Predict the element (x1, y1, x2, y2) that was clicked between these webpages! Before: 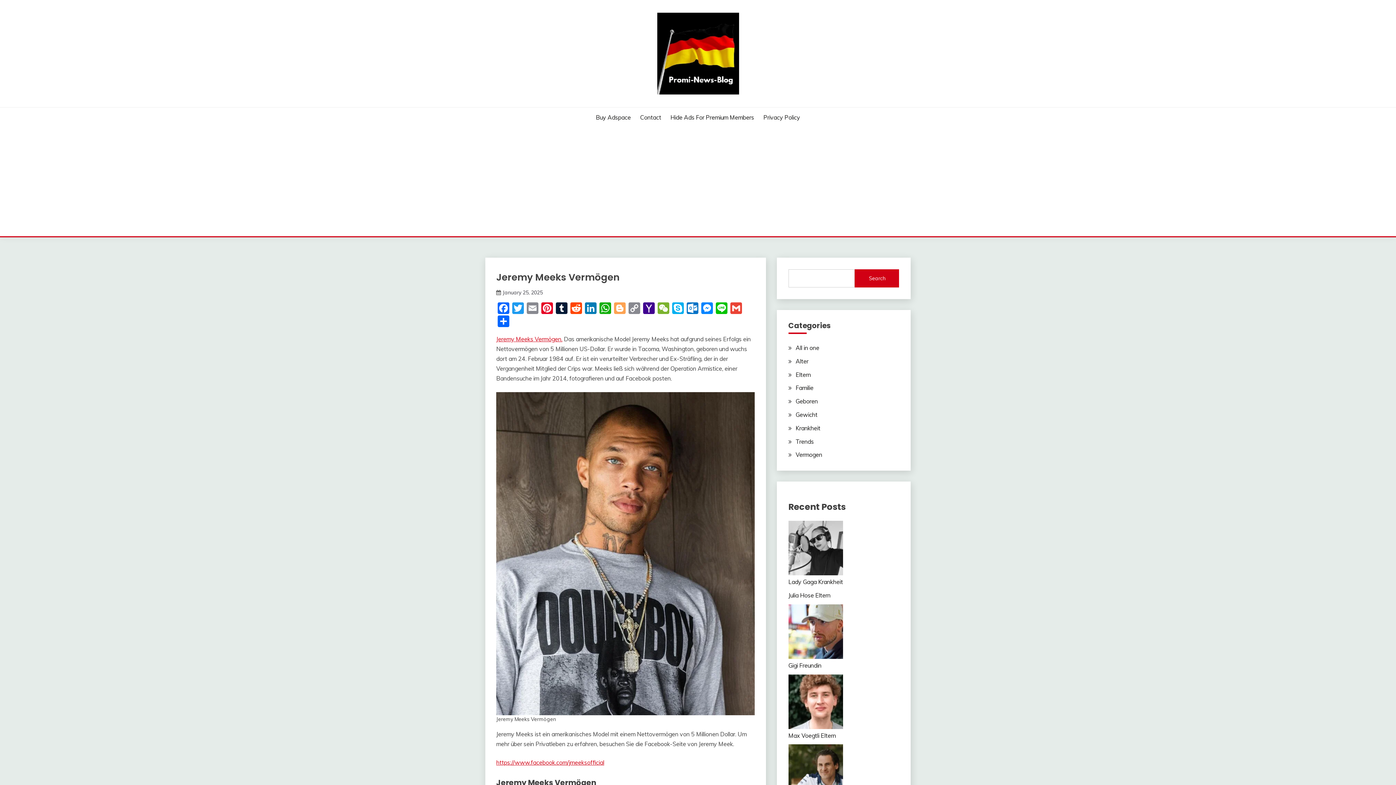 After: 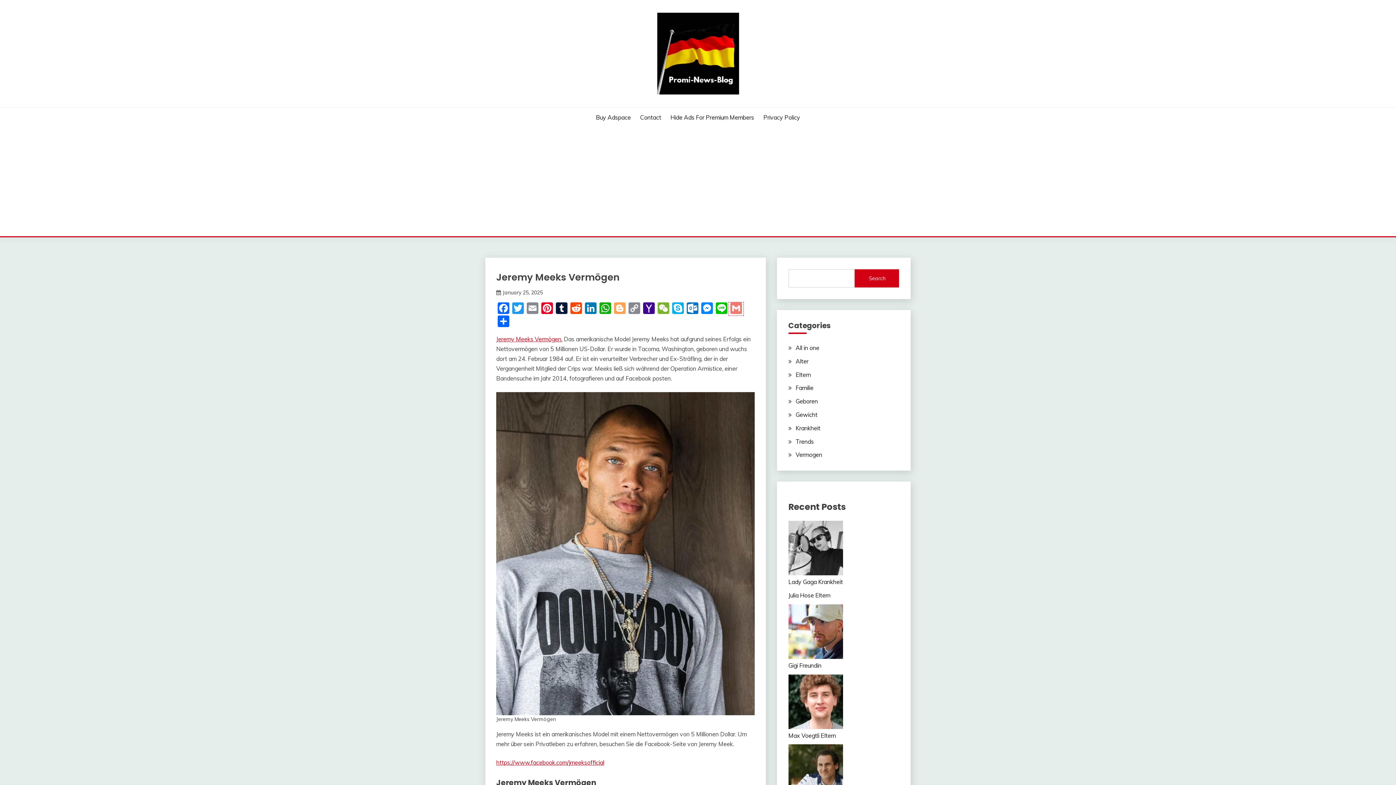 Action: label: Gmail bbox: (729, 302, 743, 315)